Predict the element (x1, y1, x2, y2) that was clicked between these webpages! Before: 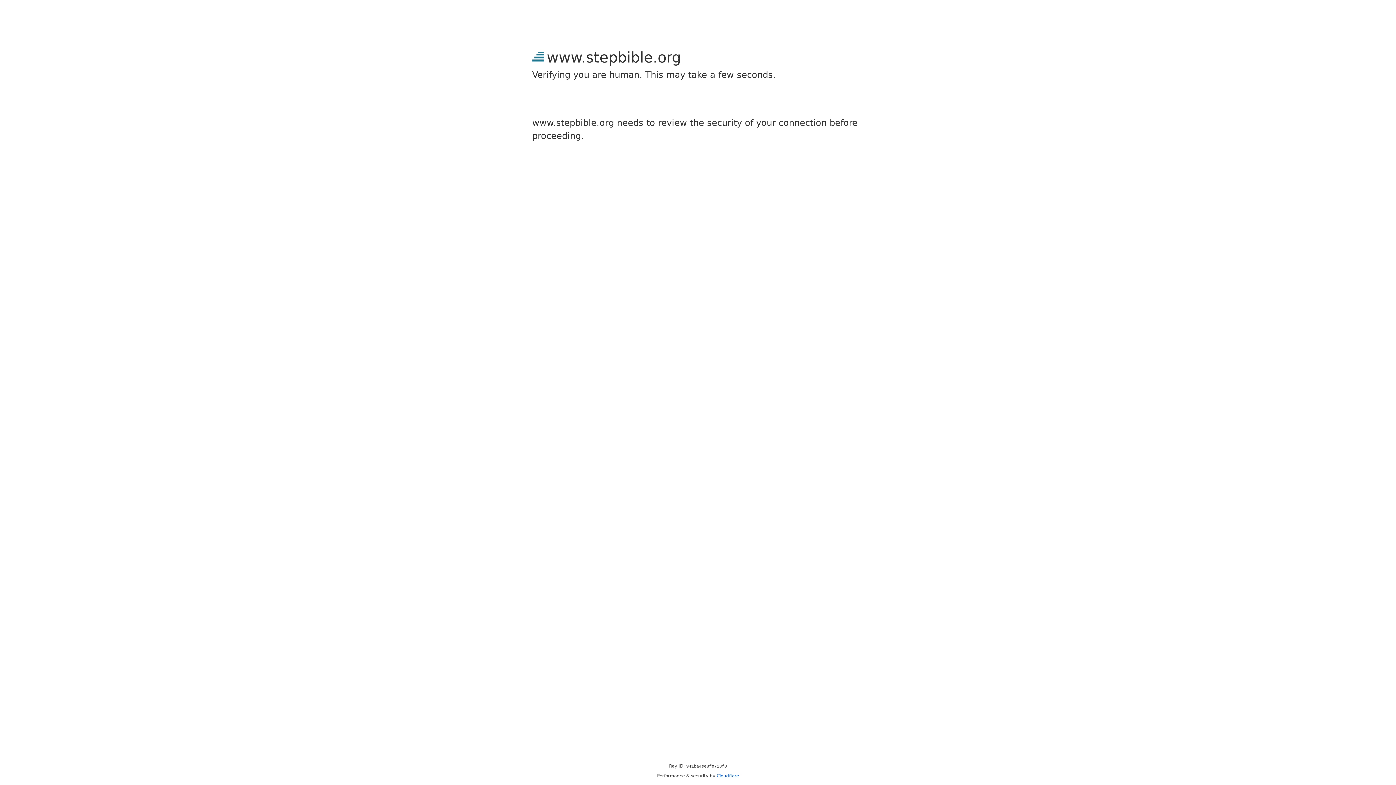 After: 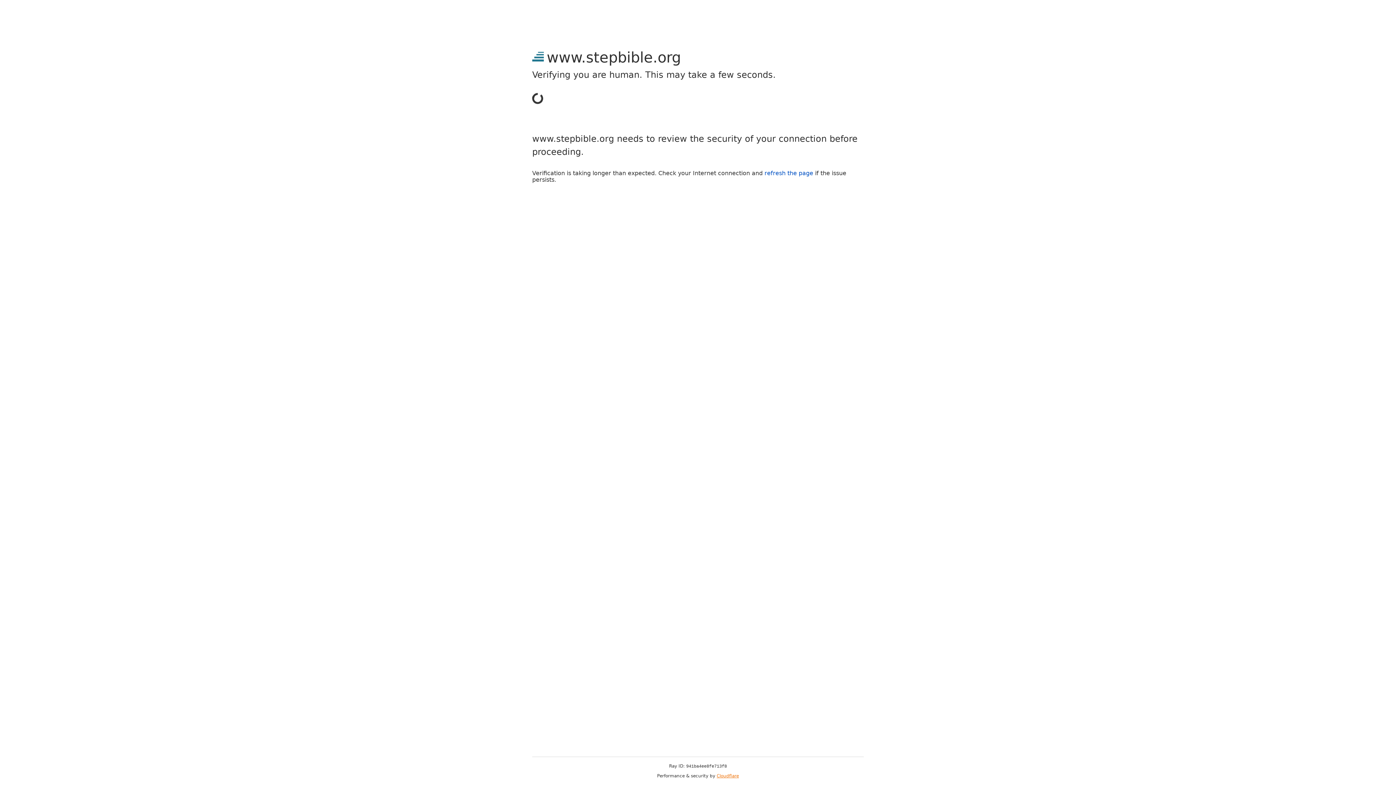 Action: label: Cloudflare bbox: (716, 773, 739, 778)